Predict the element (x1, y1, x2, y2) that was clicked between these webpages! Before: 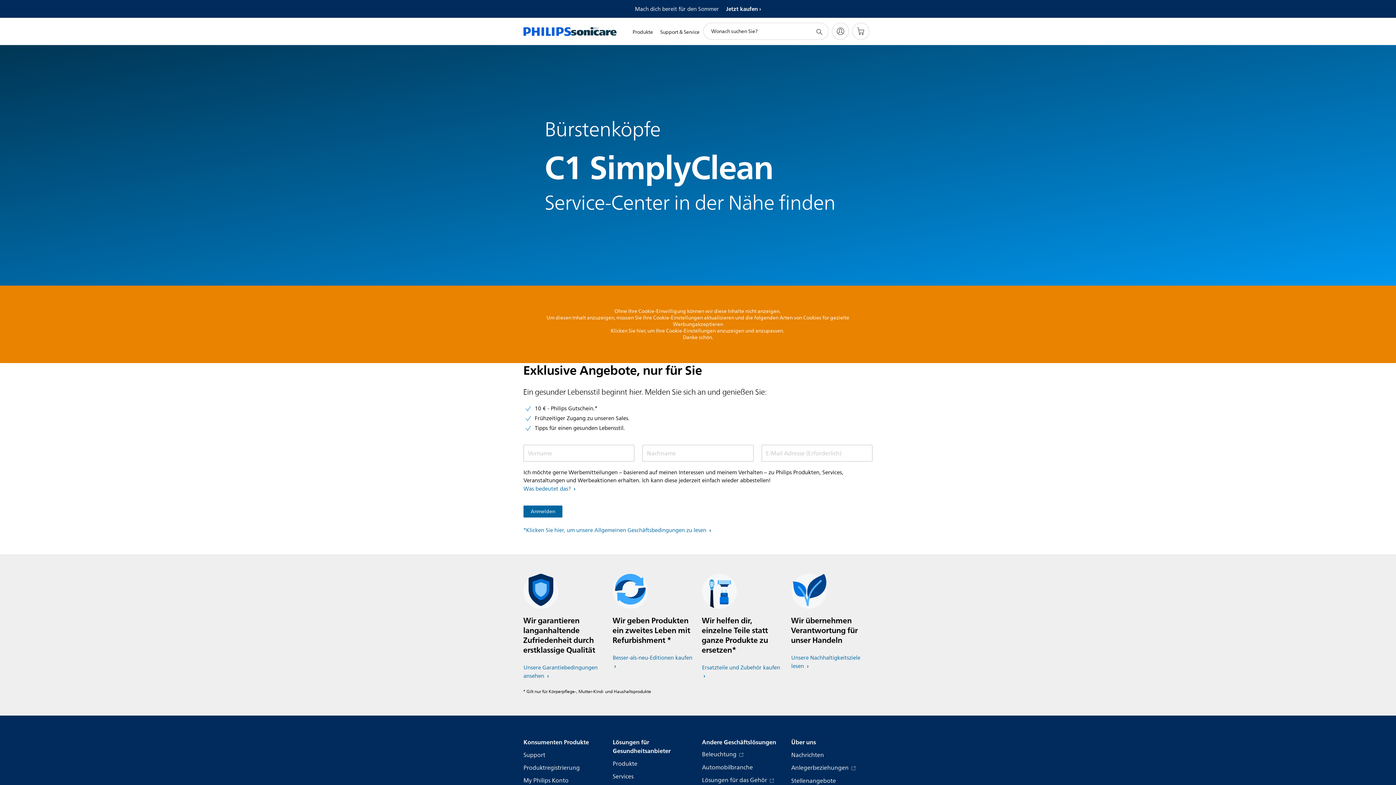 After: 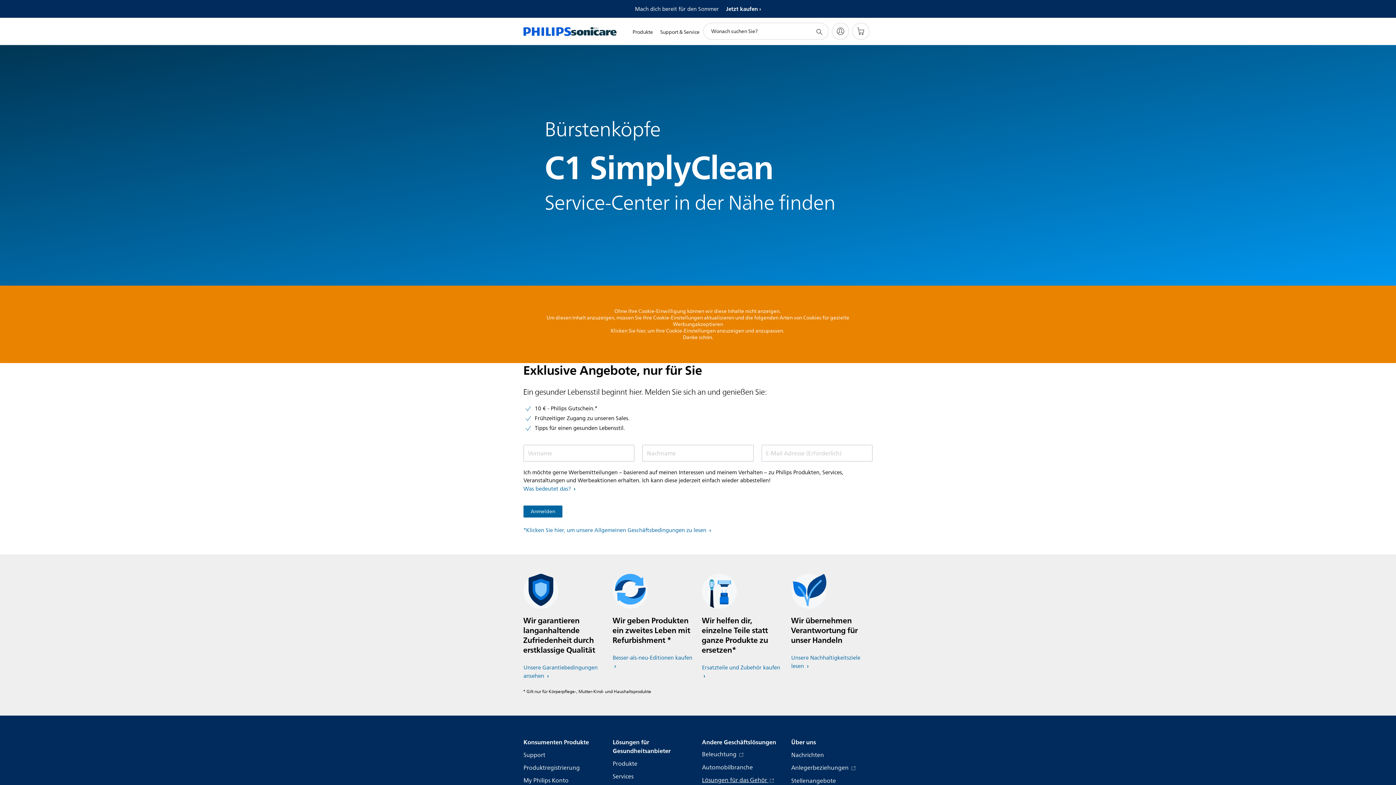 Action: label: Lösungen für das Gehör  bbox: (702, 776, 774, 785)